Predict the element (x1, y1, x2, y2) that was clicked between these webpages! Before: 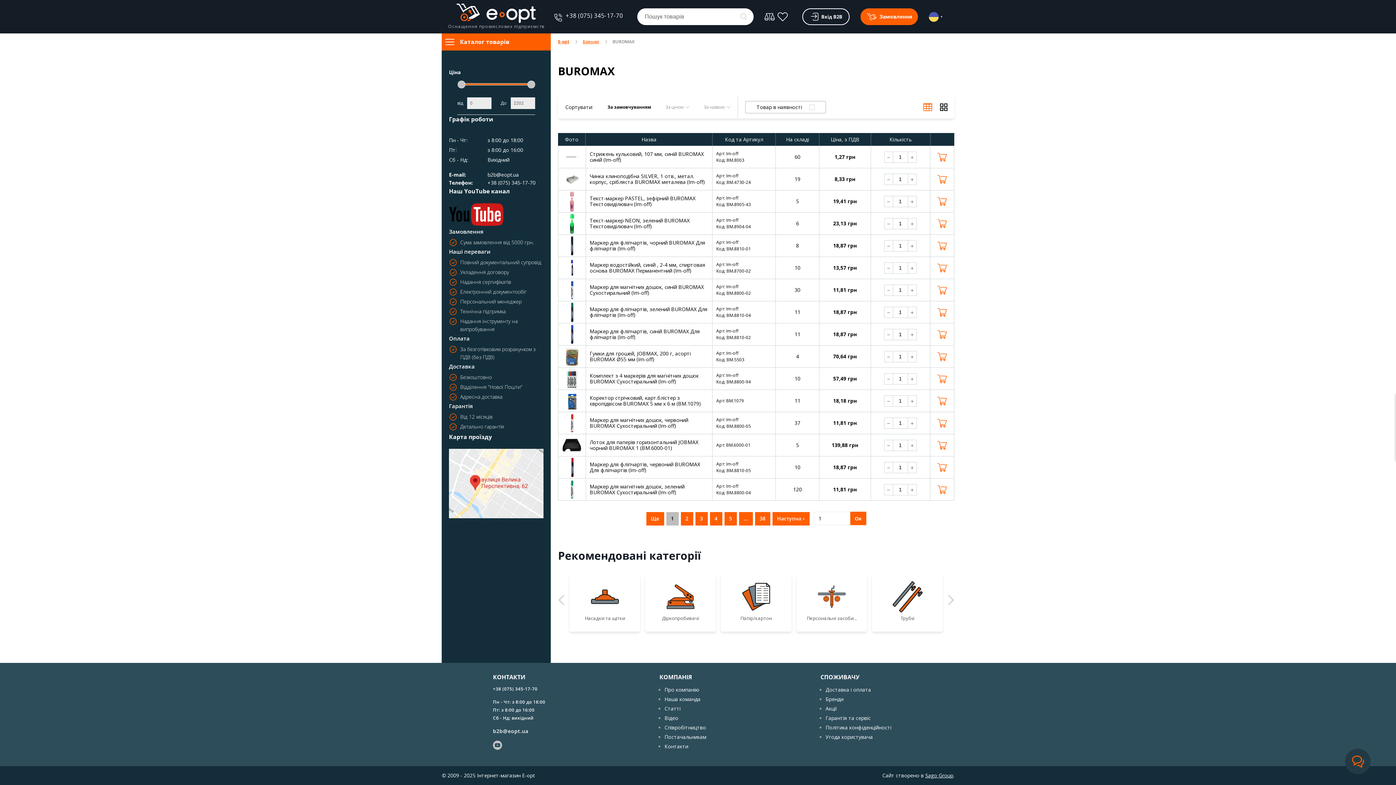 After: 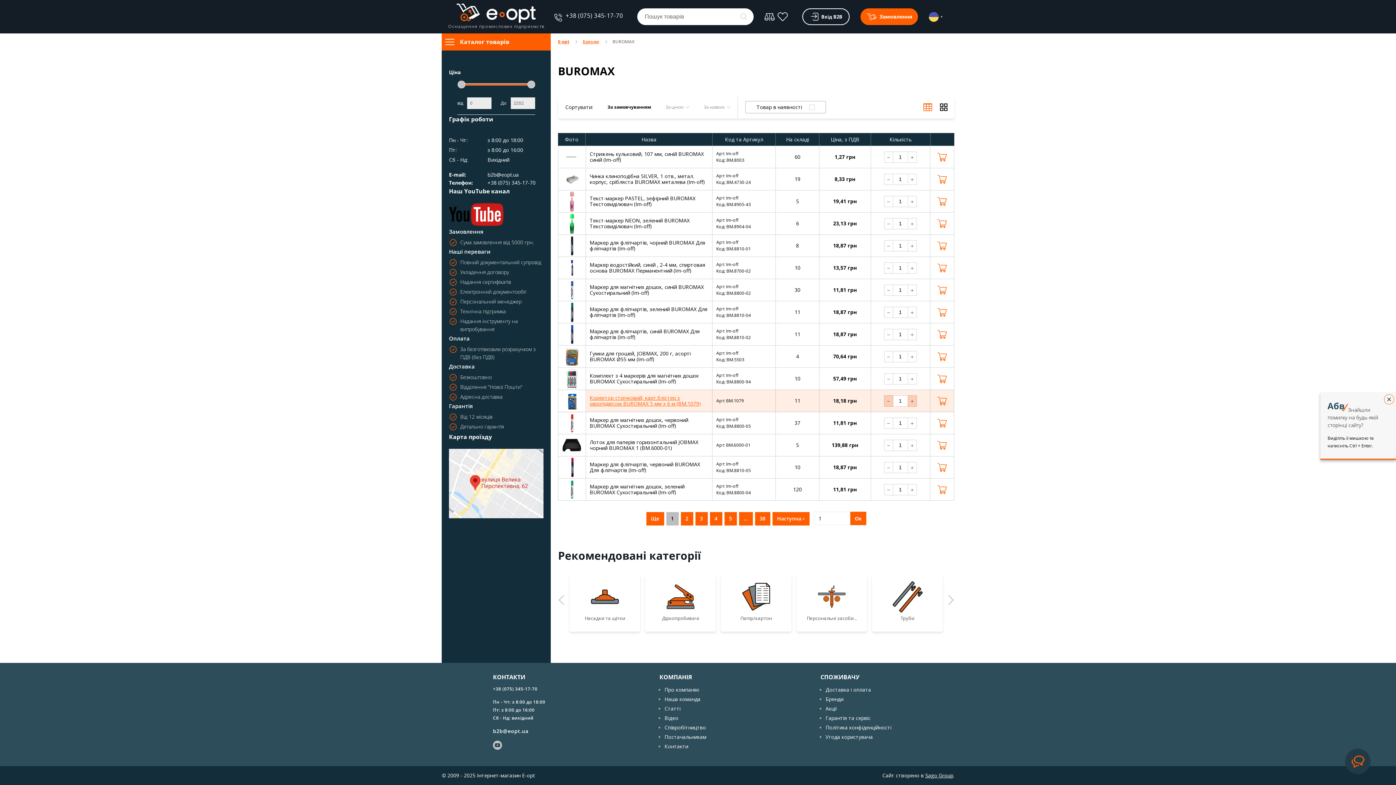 Action: bbox: (937, 392, 947, 409)